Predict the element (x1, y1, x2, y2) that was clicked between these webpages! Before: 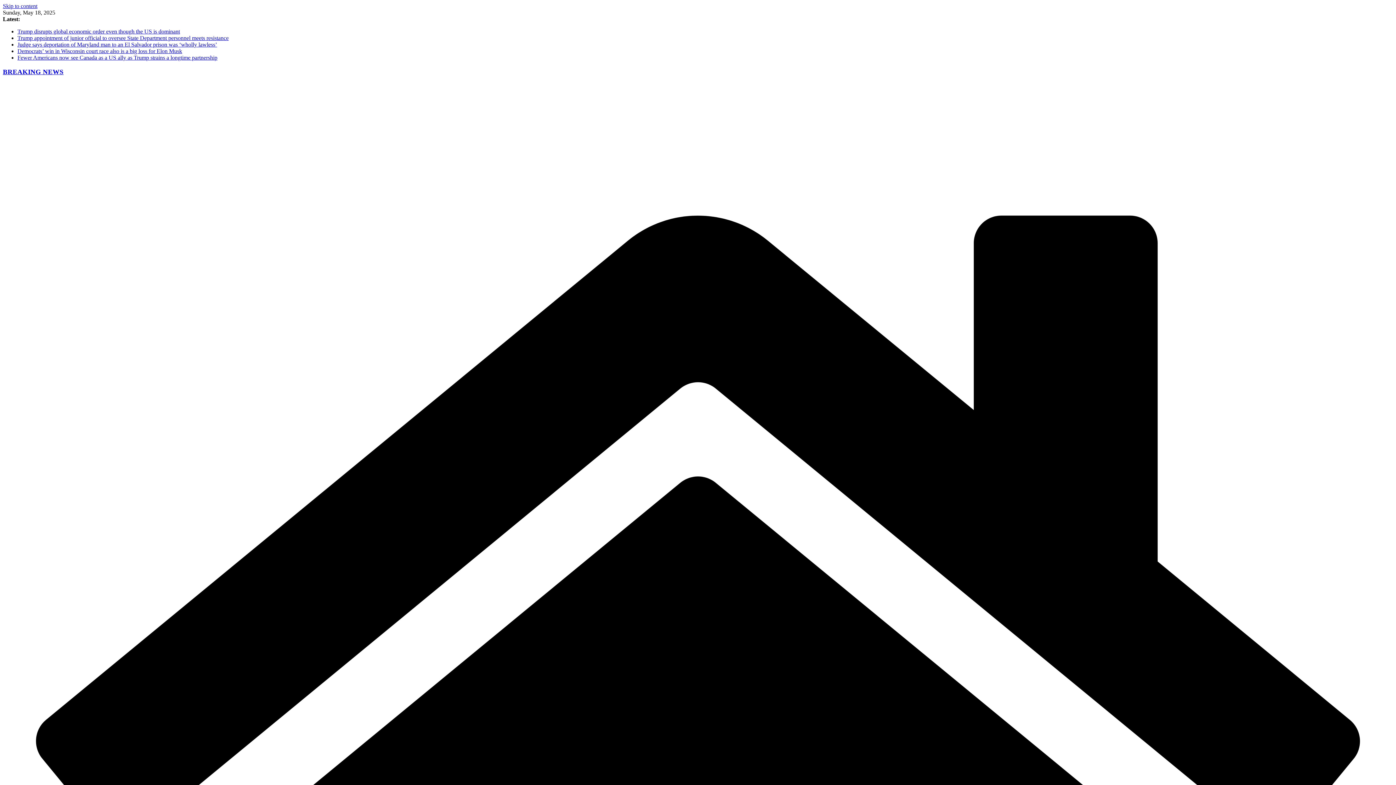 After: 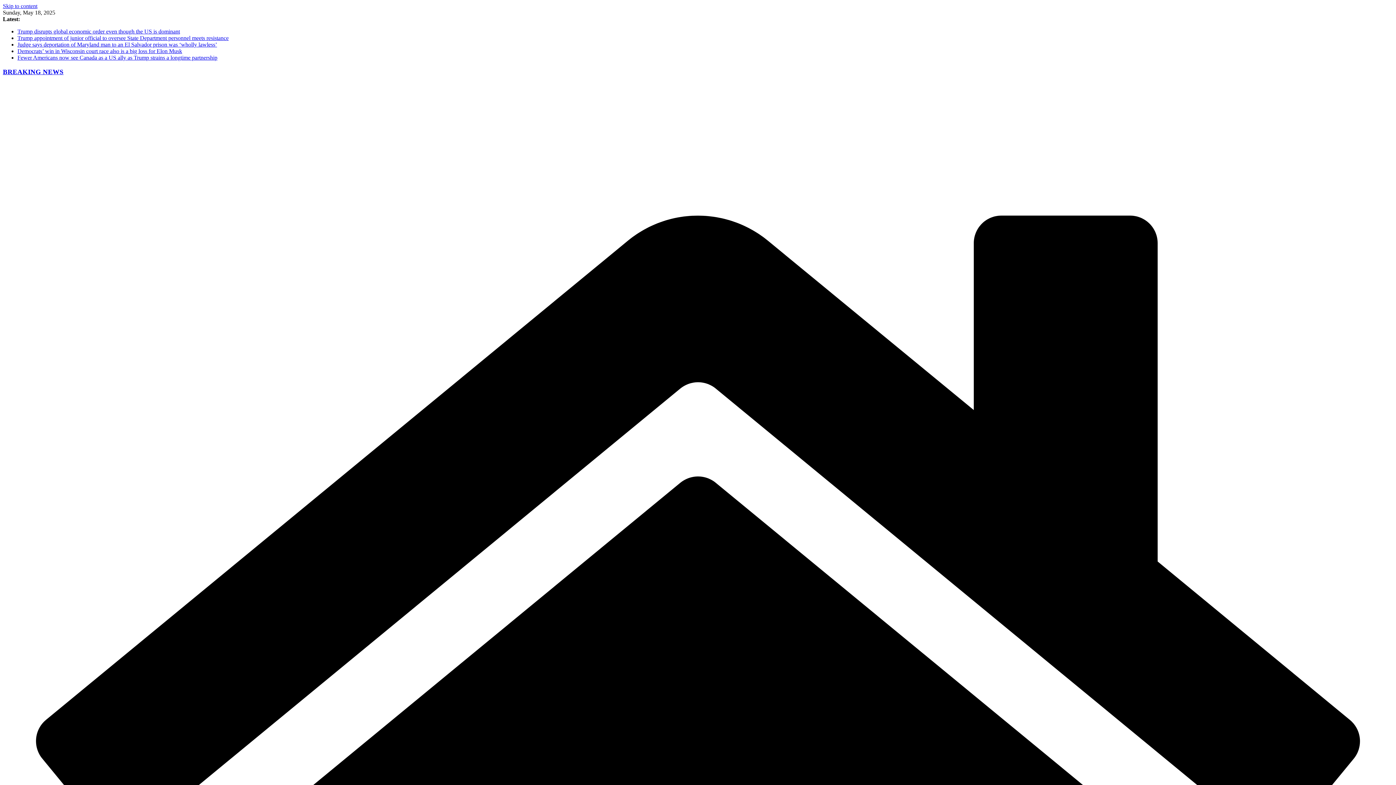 Action: bbox: (2, 2, 37, 9) label: Skip to content